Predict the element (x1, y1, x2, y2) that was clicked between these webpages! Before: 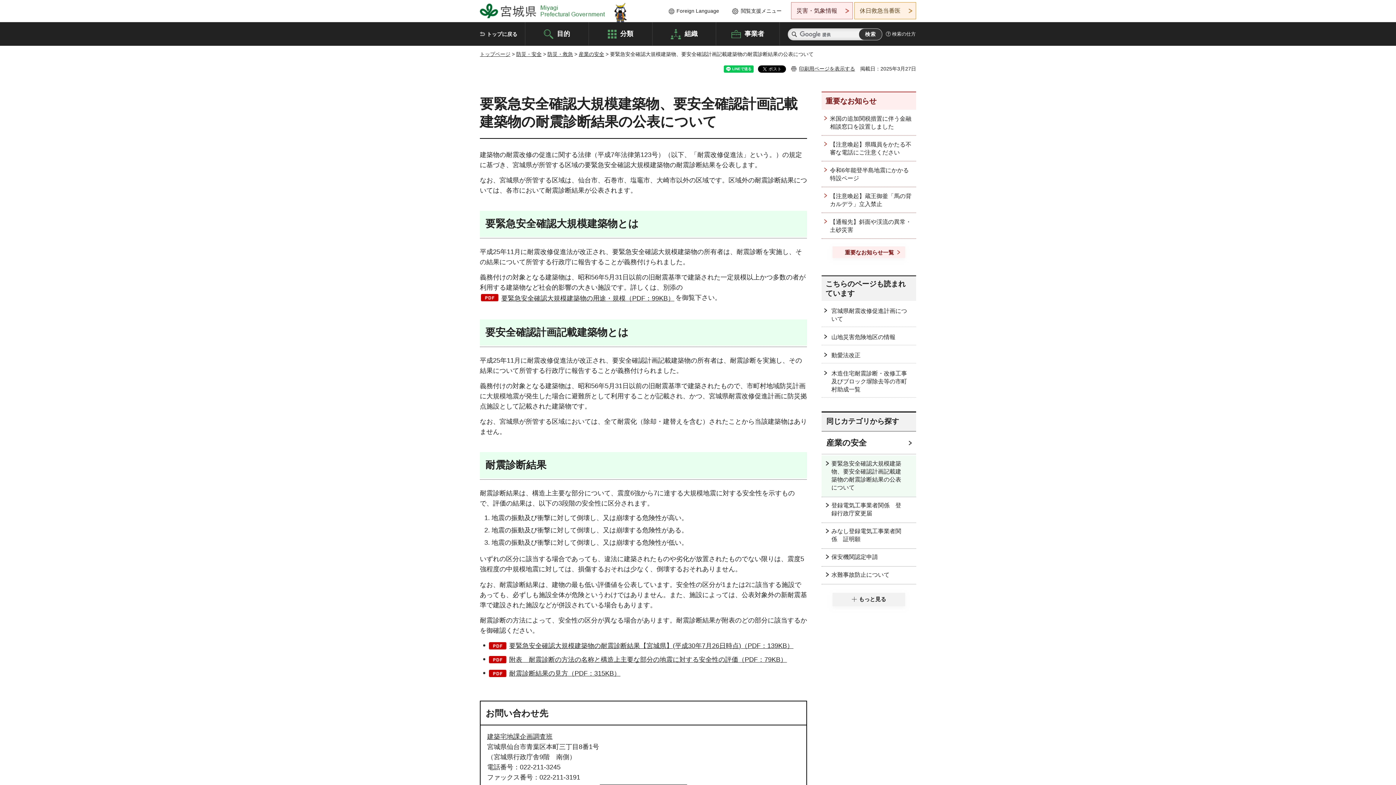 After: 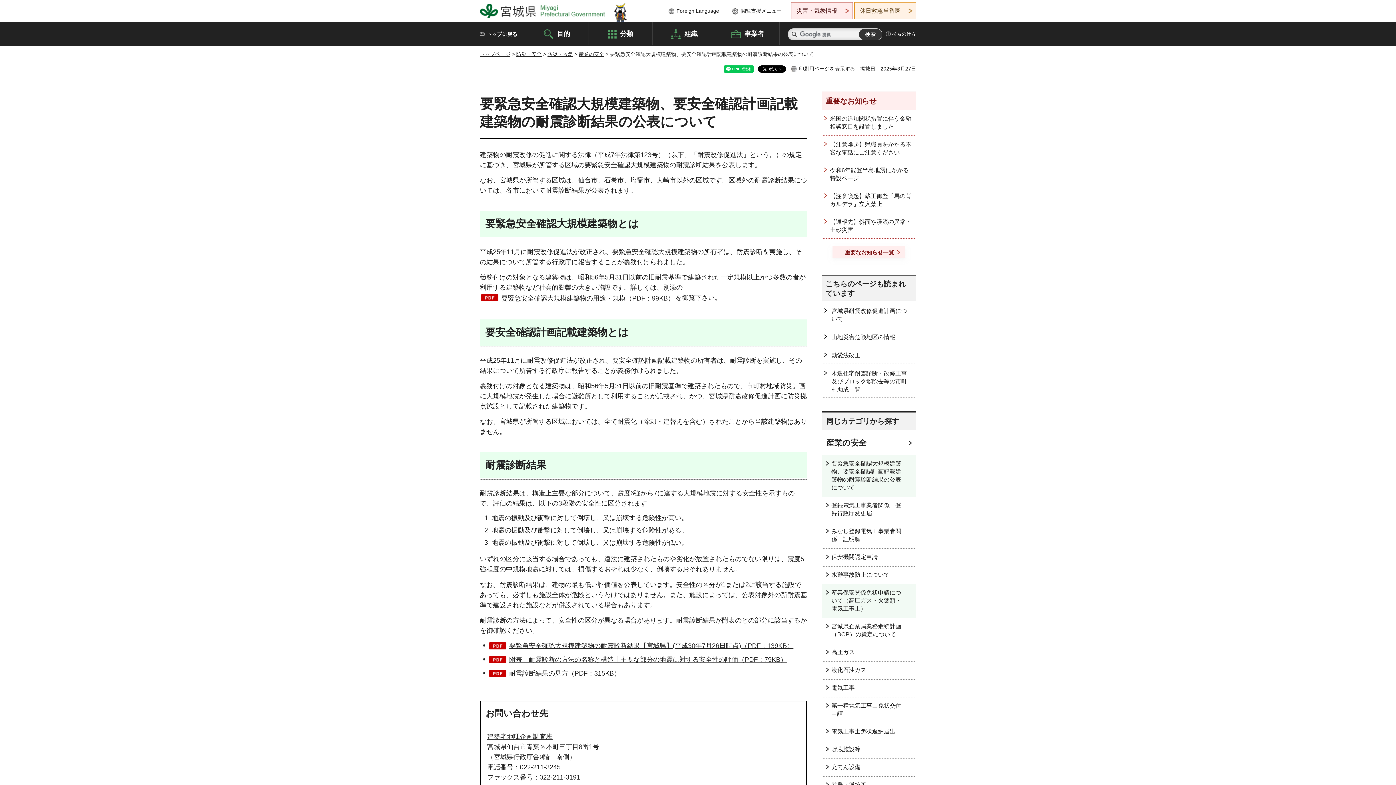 Action: label: もっと見る bbox: (832, 593, 905, 606)